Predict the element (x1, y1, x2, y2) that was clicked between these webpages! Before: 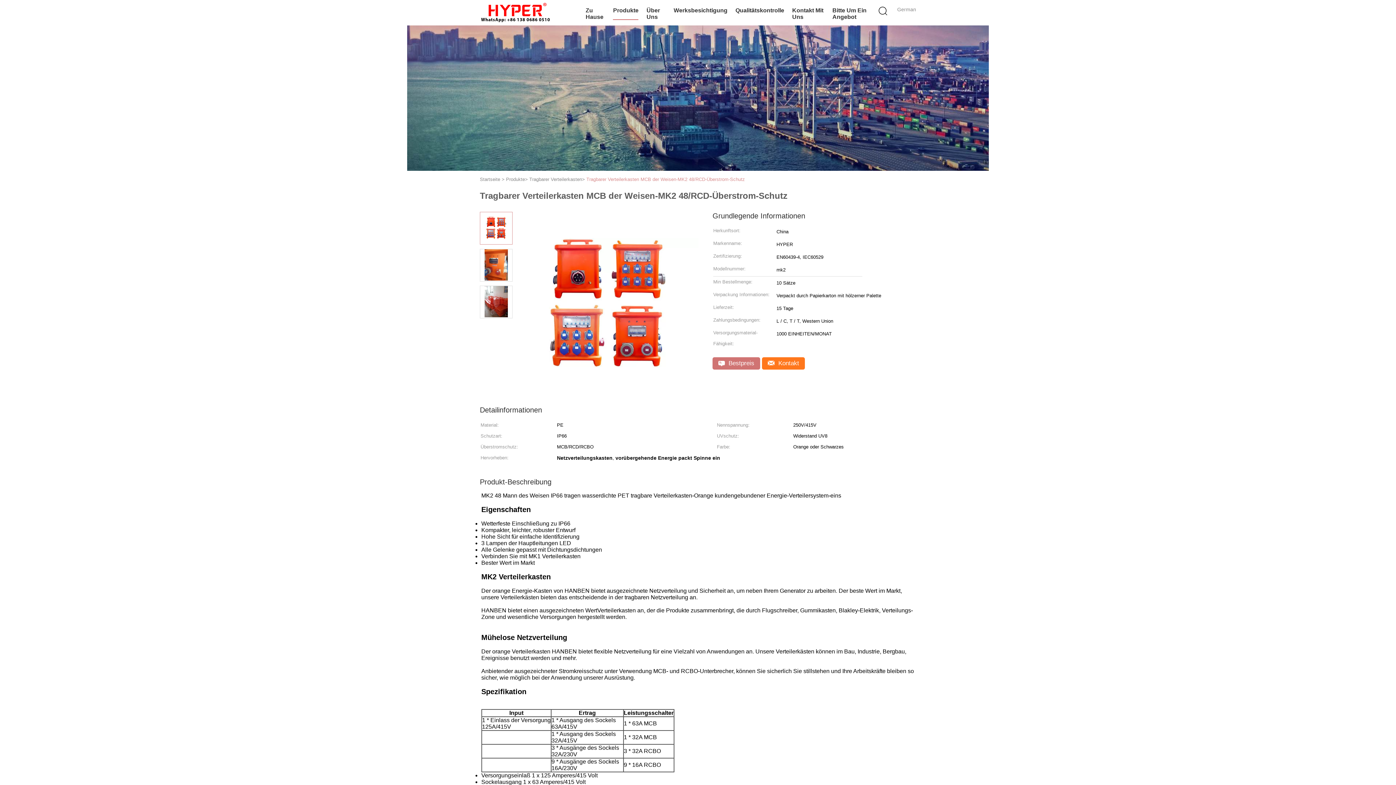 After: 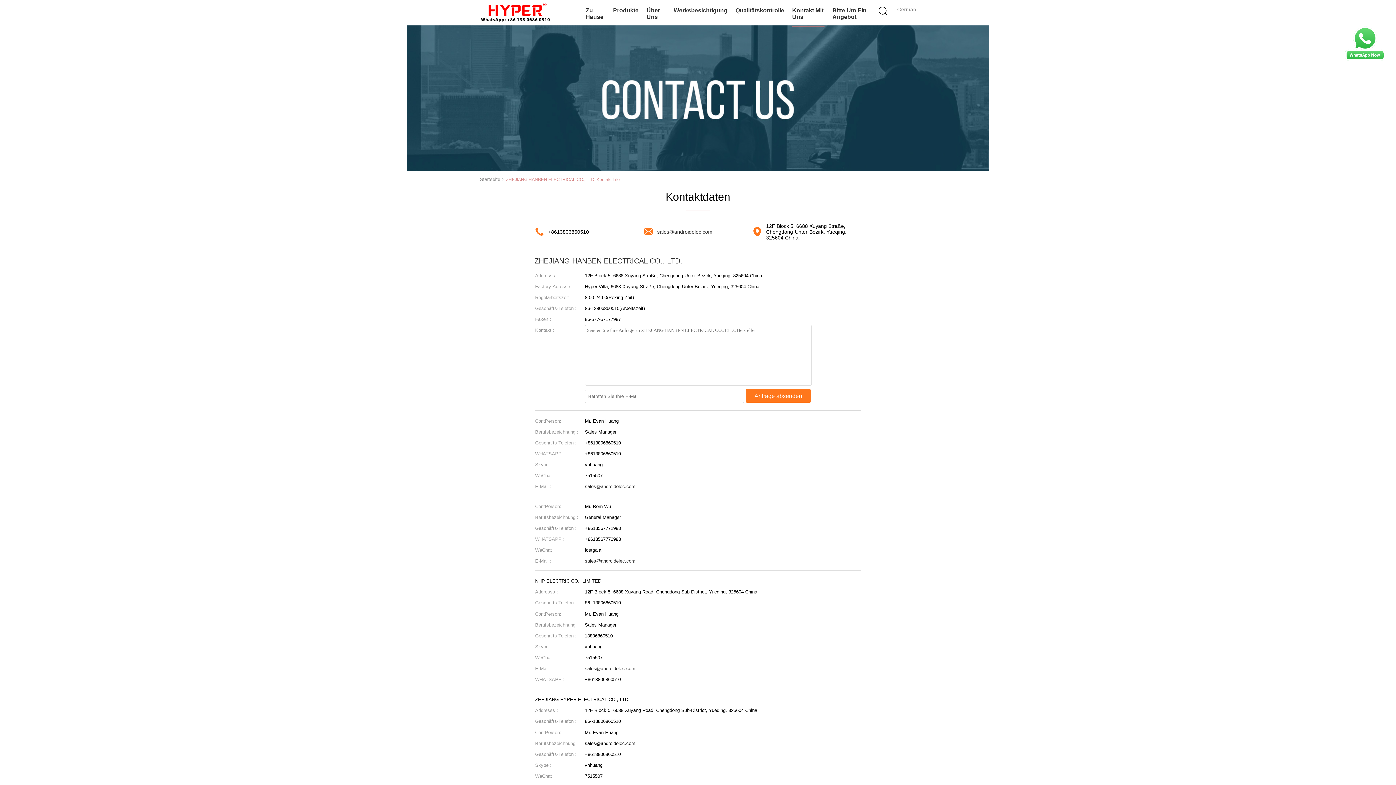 Action: bbox: (792, 1, 824, 26) label: Kontakt Mit Uns